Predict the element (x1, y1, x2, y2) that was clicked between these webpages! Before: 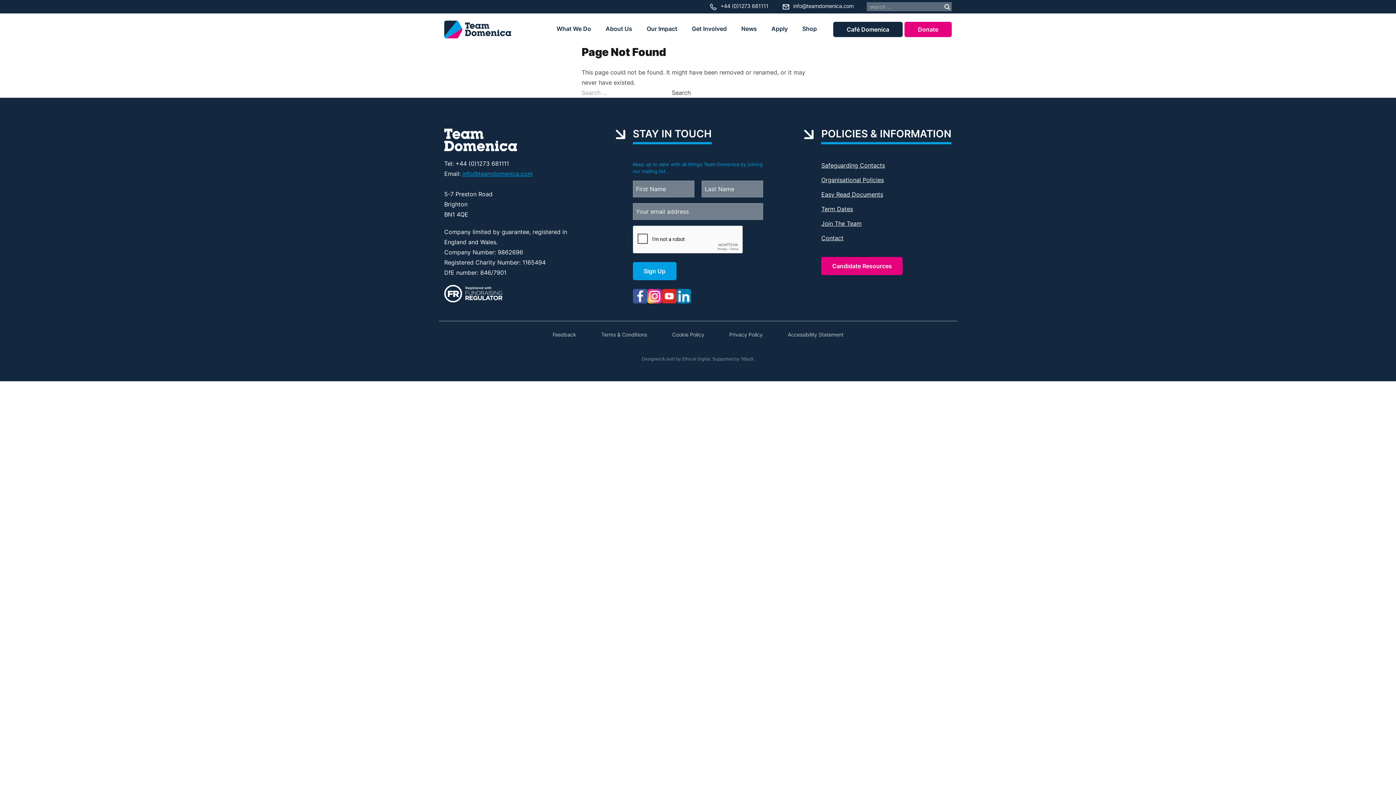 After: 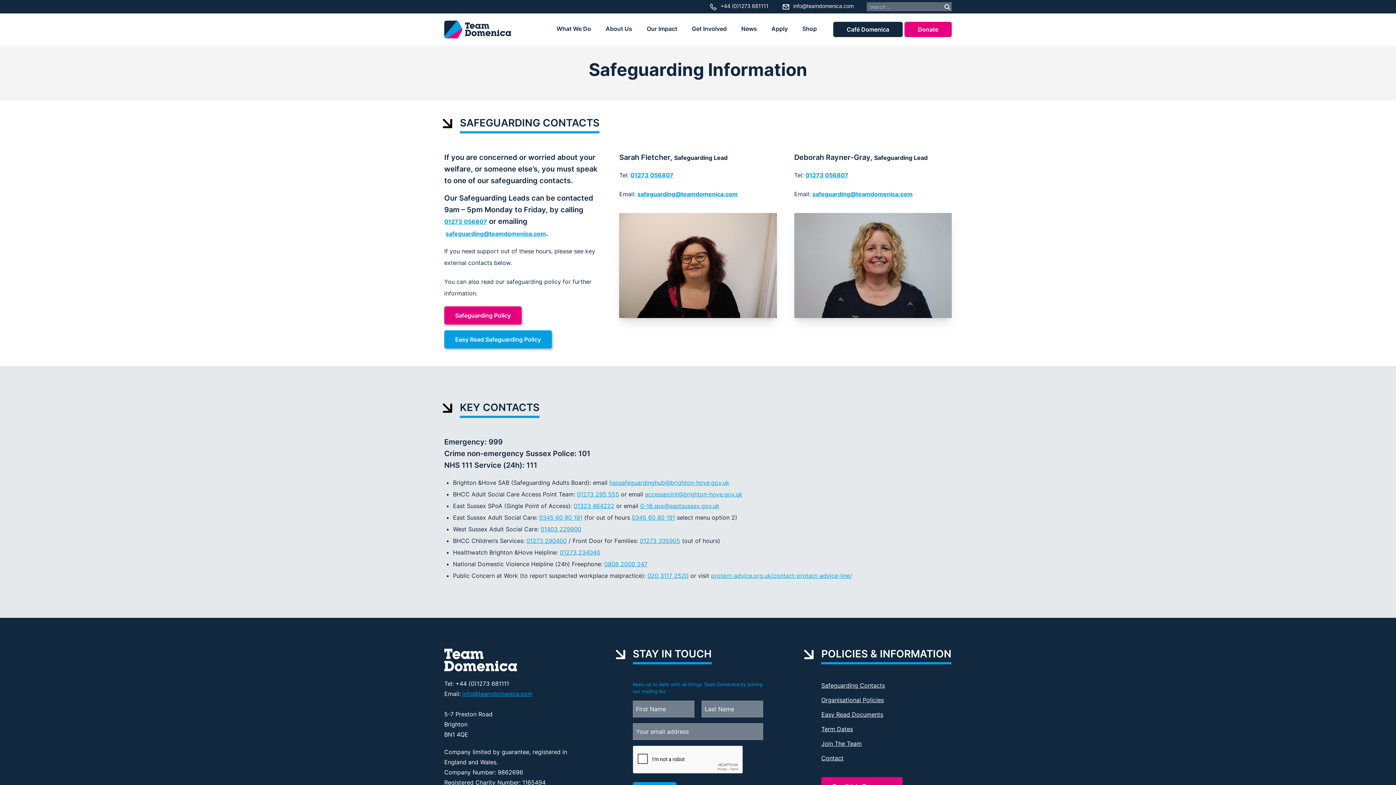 Action: bbox: (821, 161, 885, 169) label: Safeguarding Contacts